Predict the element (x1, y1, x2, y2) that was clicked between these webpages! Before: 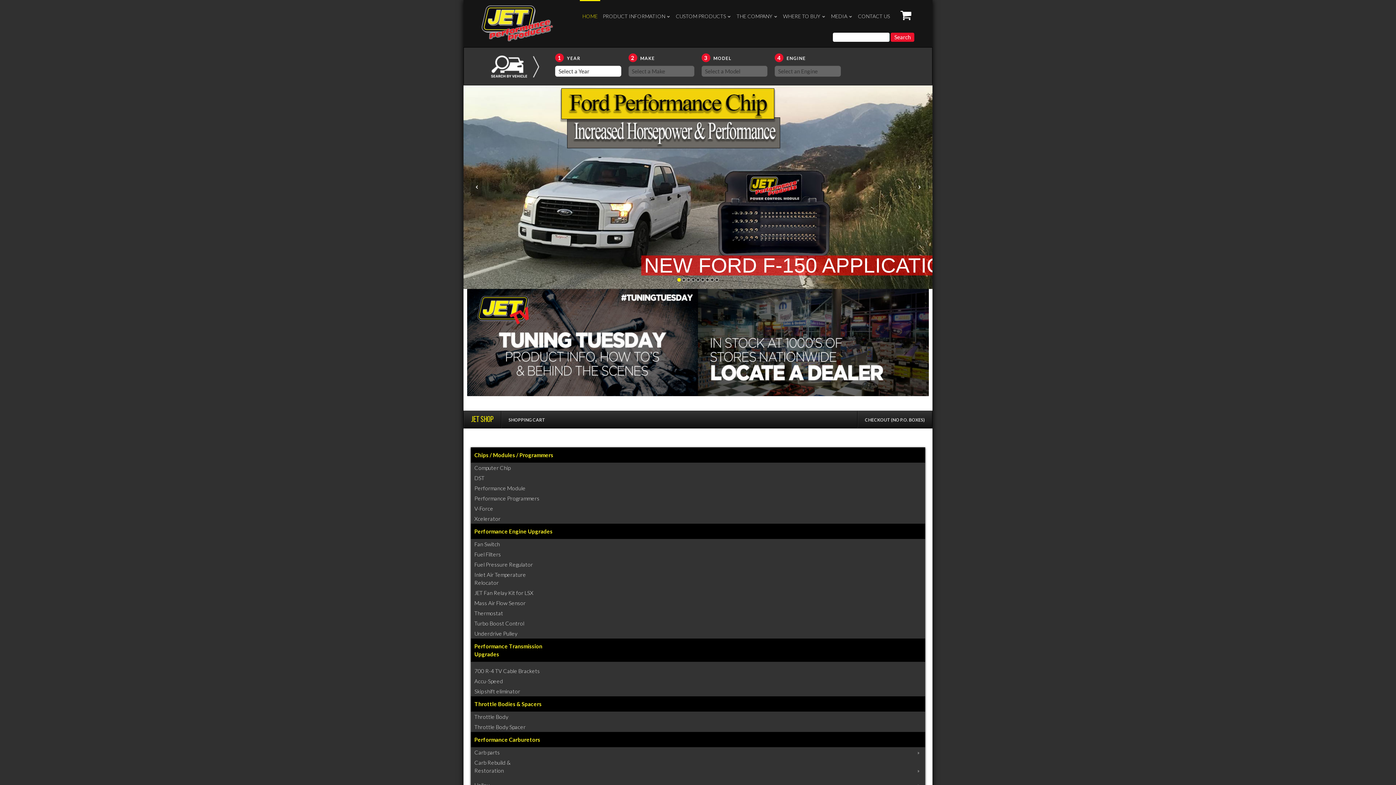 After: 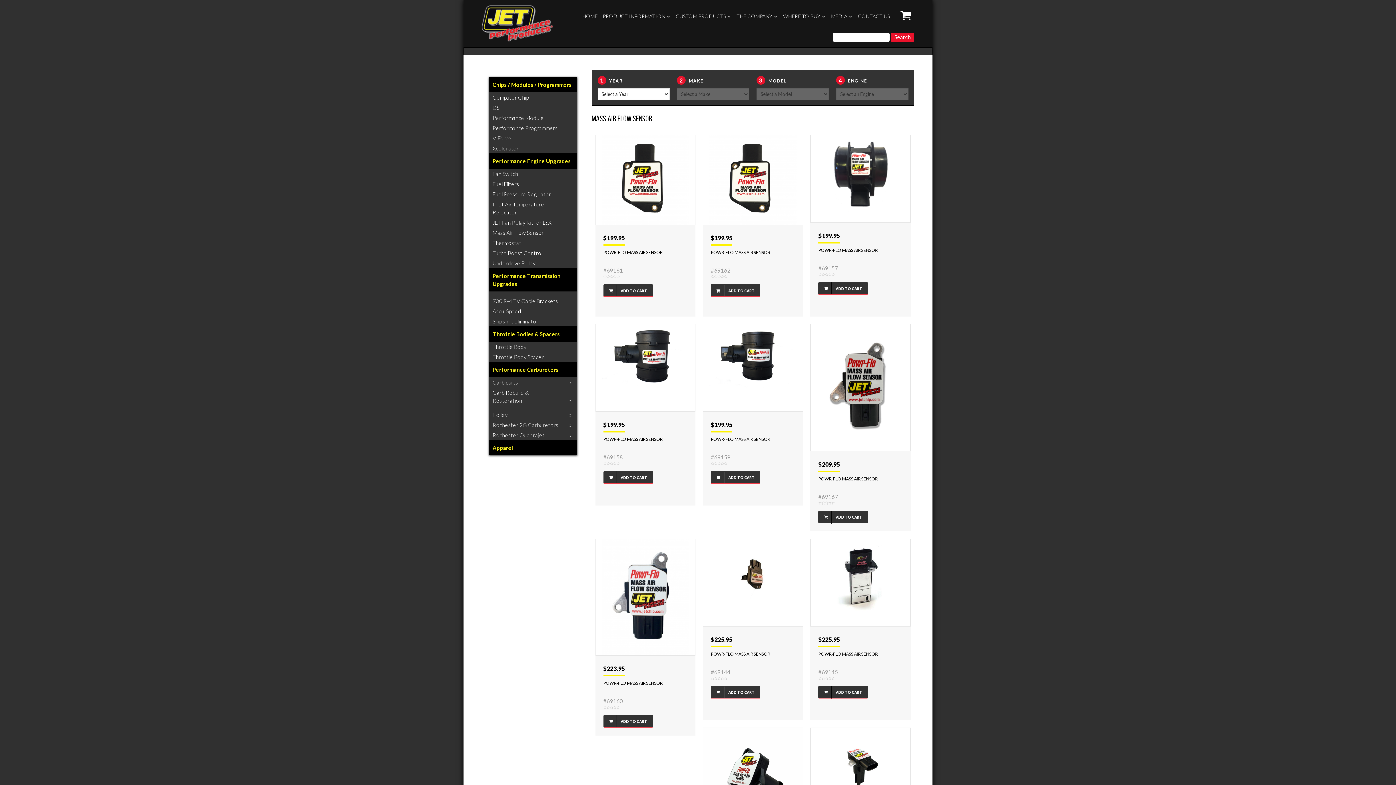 Action: label: Mass Air Flow Sensor bbox: (470, 598, 925, 608)